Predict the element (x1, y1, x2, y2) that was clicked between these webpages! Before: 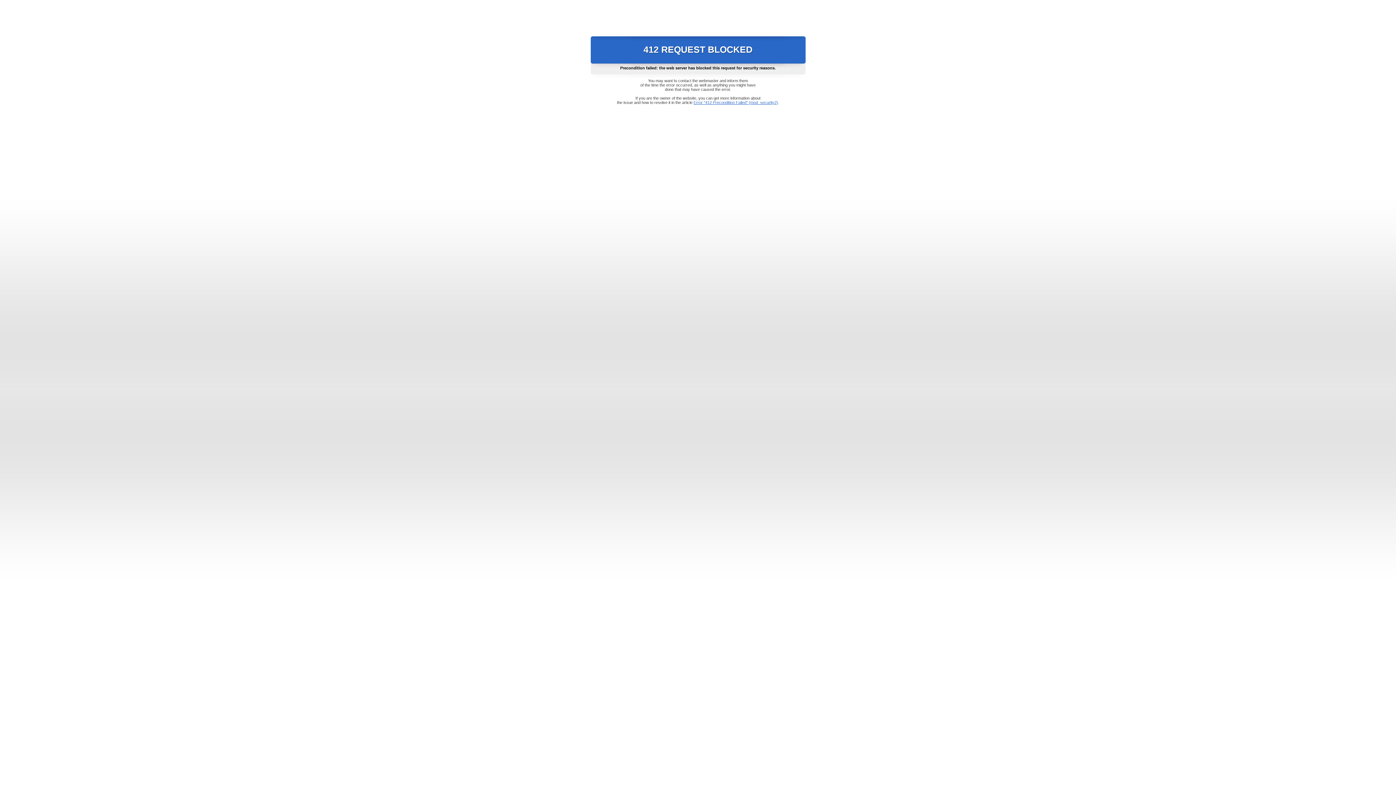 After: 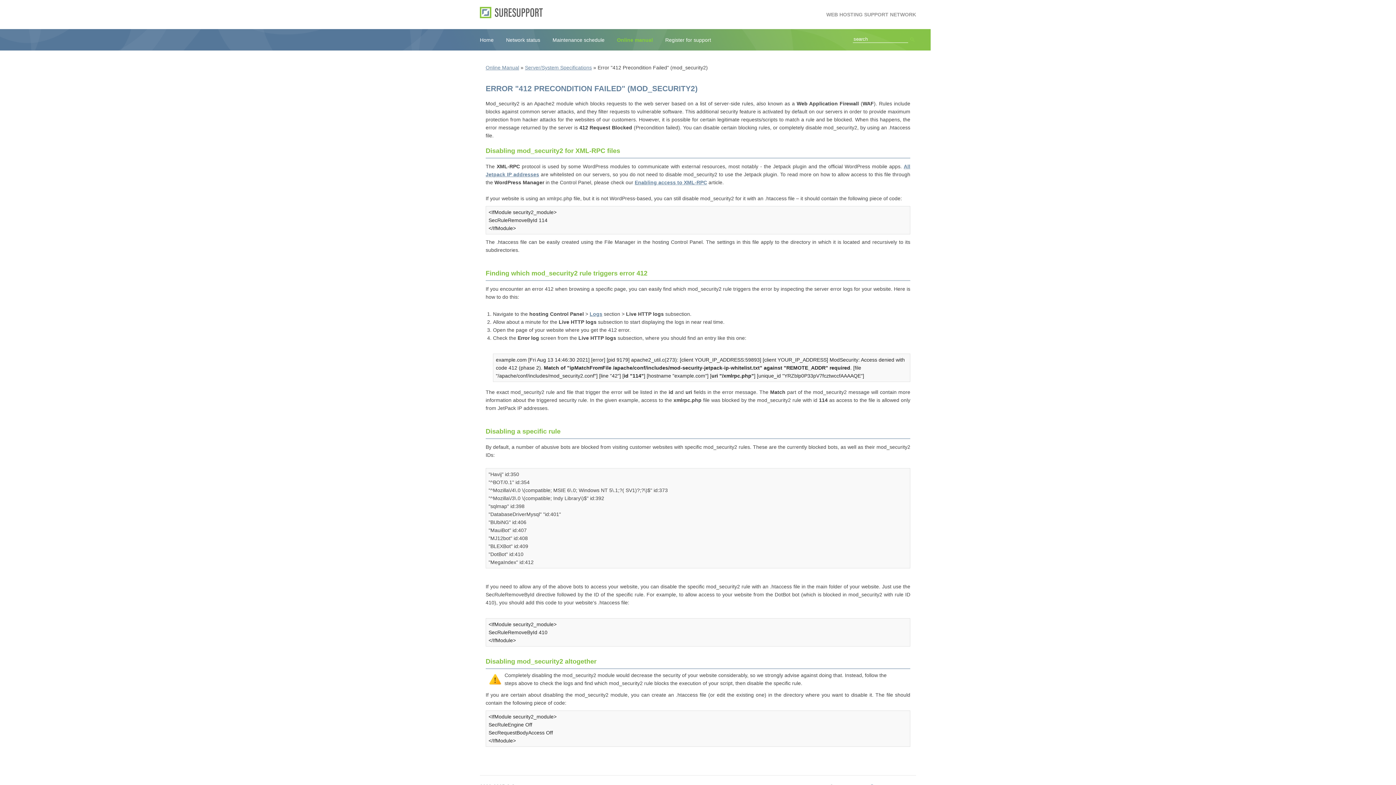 Action: bbox: (693, 100, 778, 104) label: Error "412 Precondition Failed" (mod_security2)